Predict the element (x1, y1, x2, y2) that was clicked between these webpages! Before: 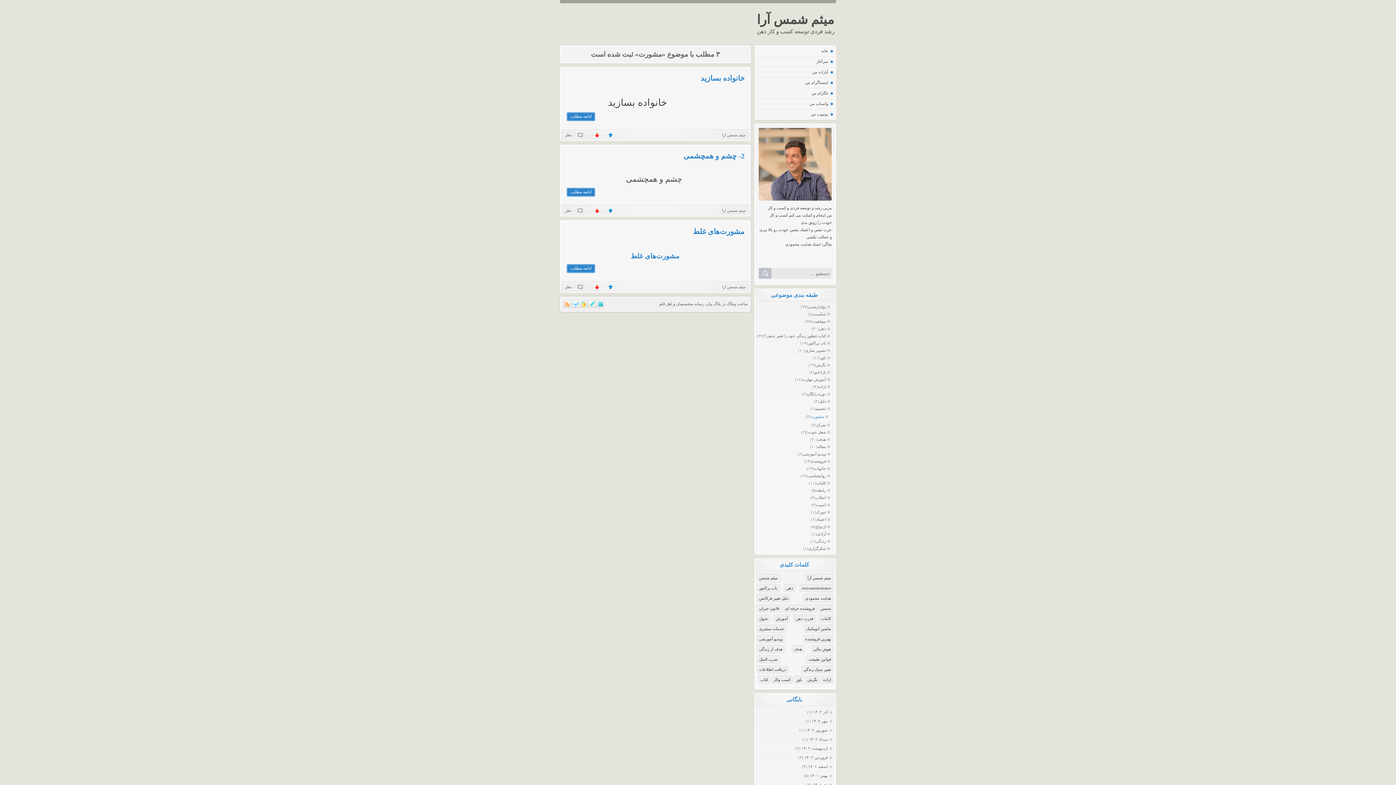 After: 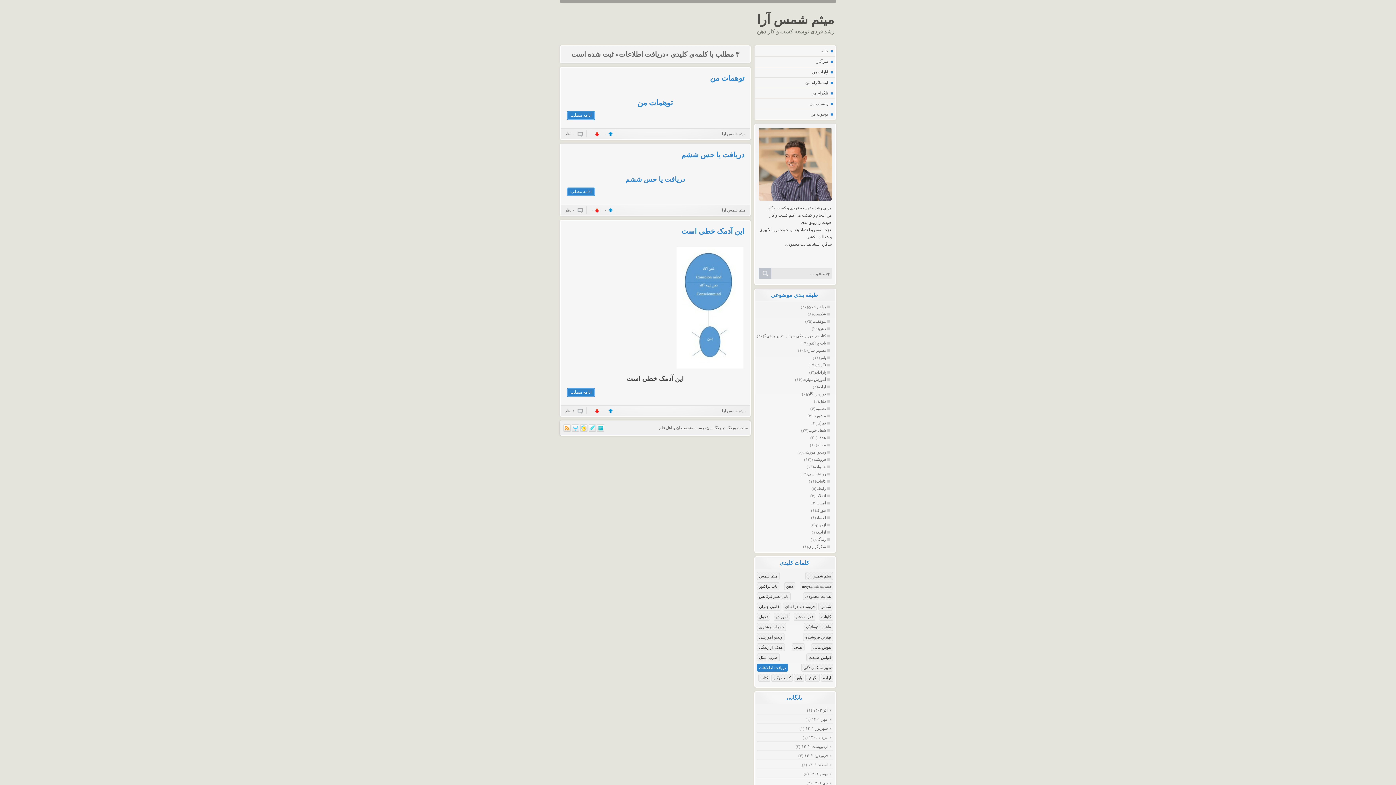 Action: bbox: (757, 665, 788, 673) label: دریافت اطلاعات